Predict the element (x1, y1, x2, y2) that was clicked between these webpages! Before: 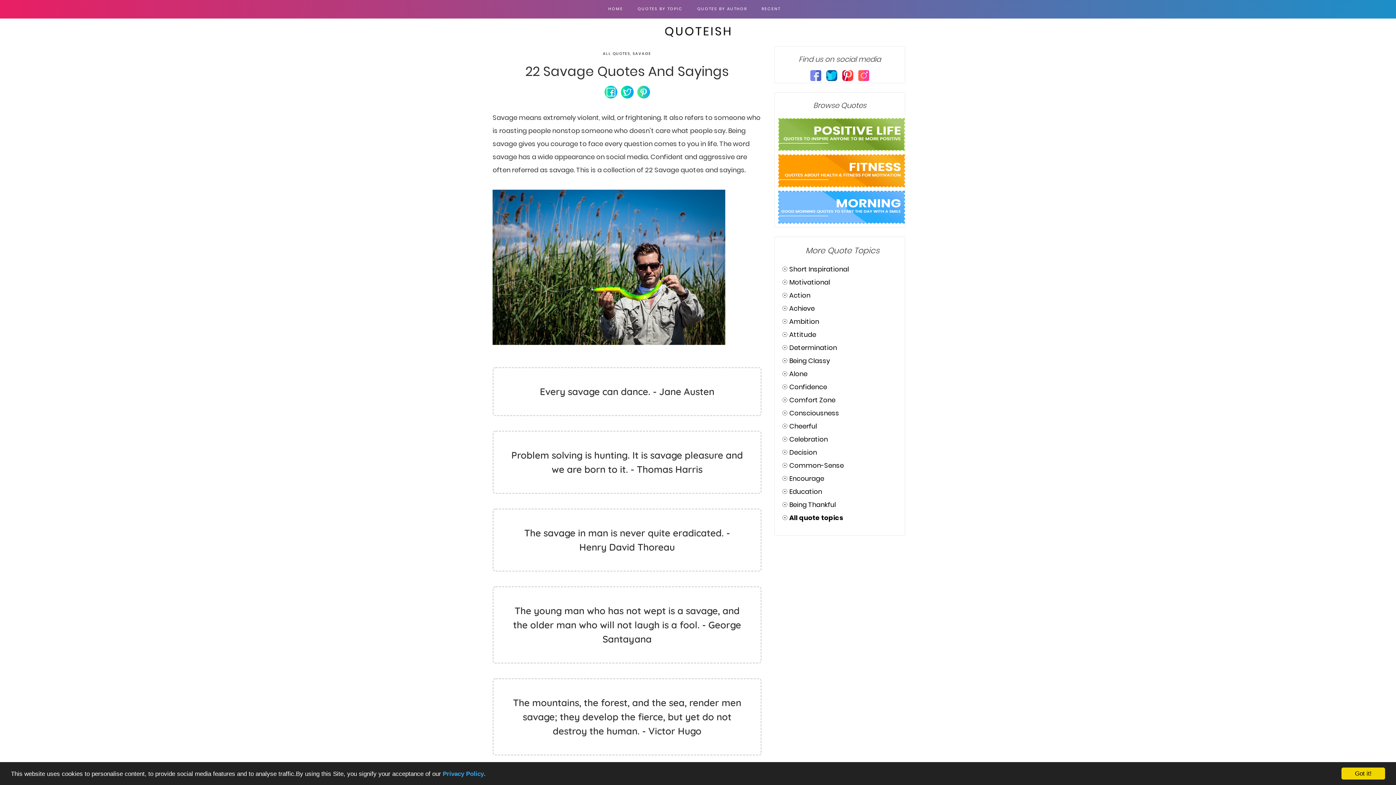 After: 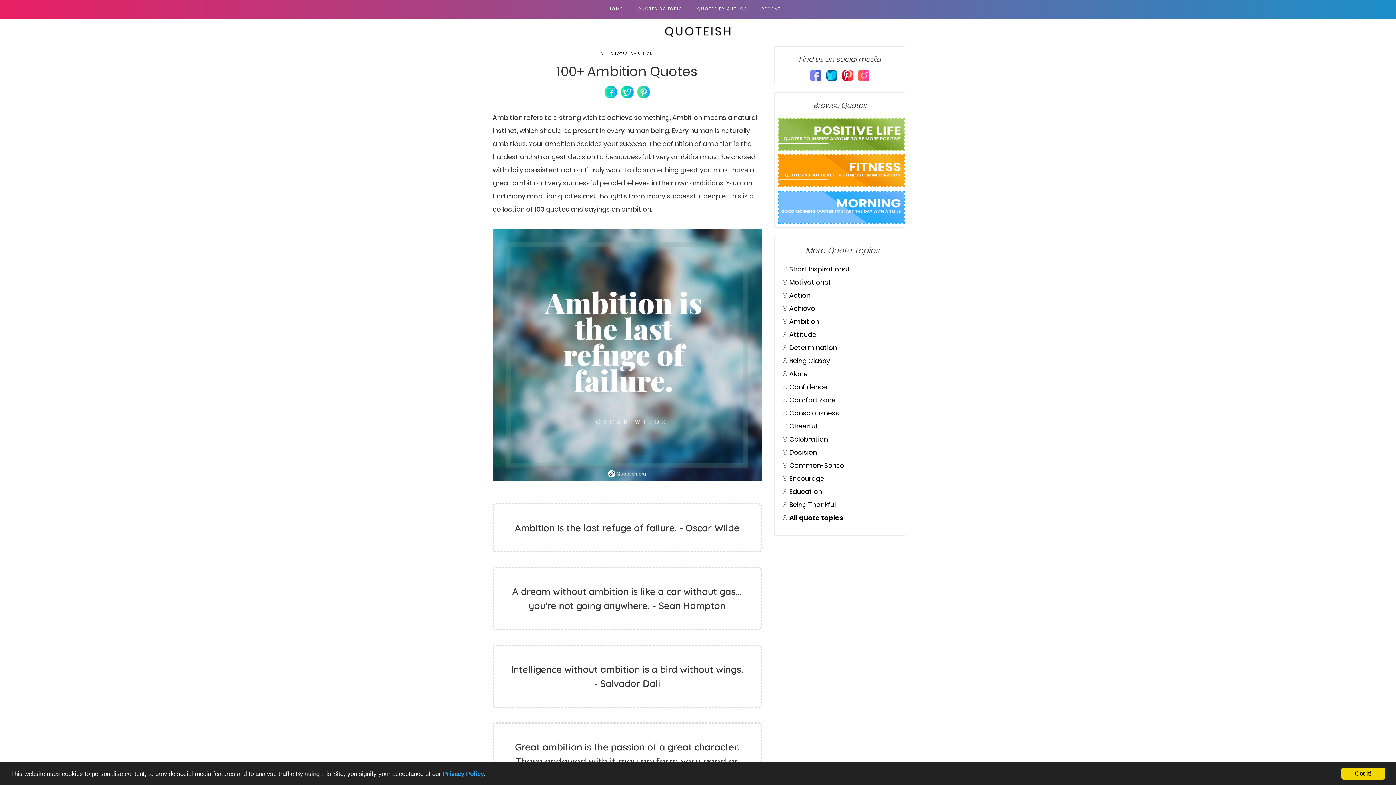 Action: bbox: (789, 317, 819, 326) label: Ambition